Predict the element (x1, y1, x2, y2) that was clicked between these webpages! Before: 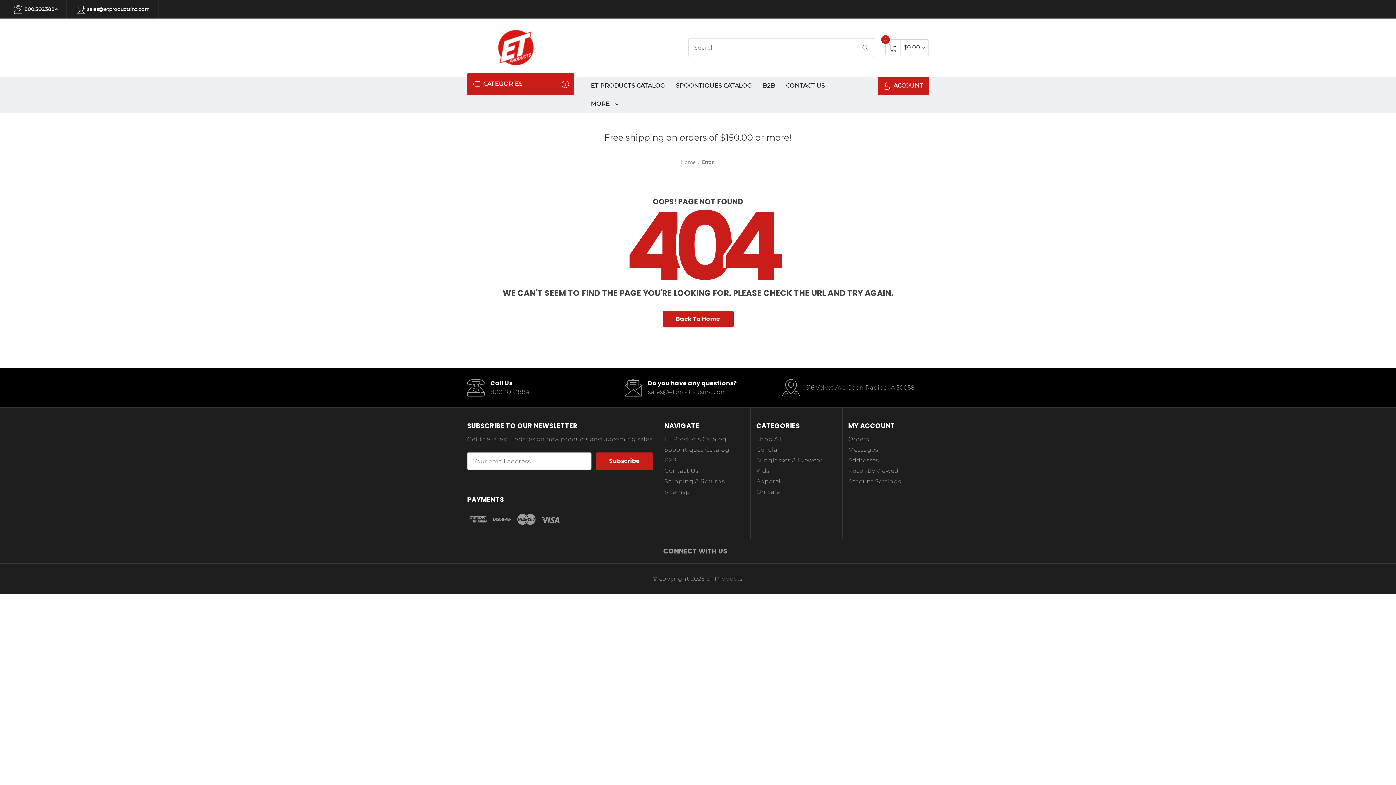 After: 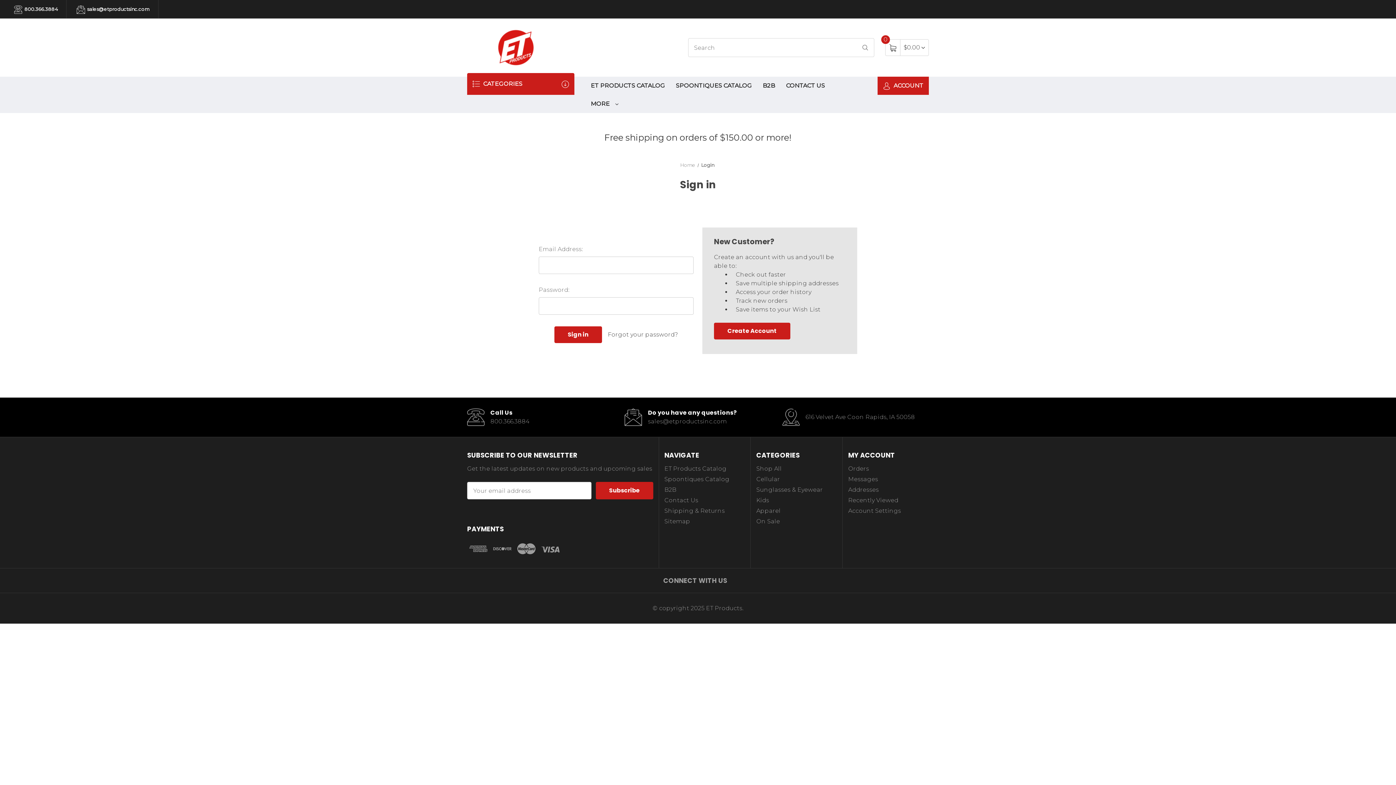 Action: label: Messages bbox: (848, 445, 929, 454)